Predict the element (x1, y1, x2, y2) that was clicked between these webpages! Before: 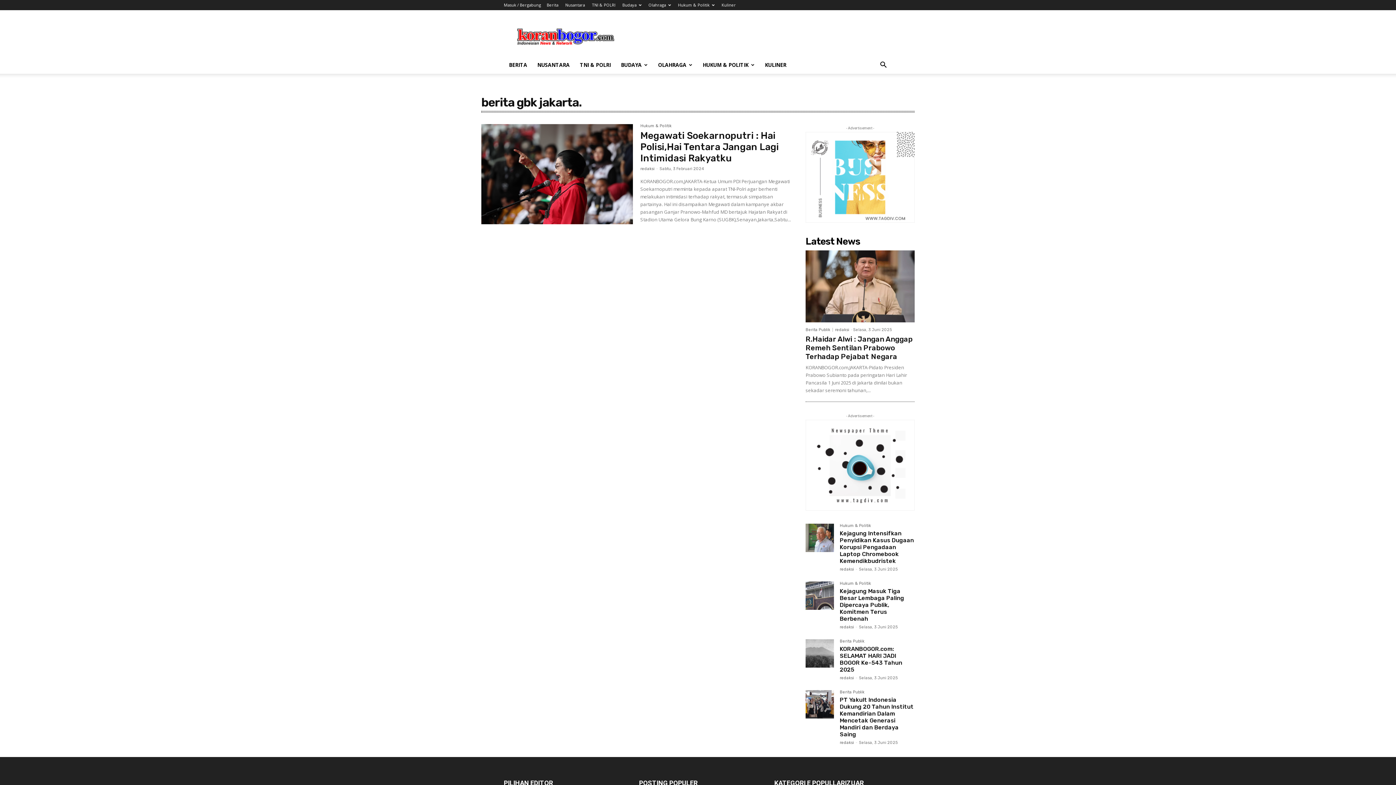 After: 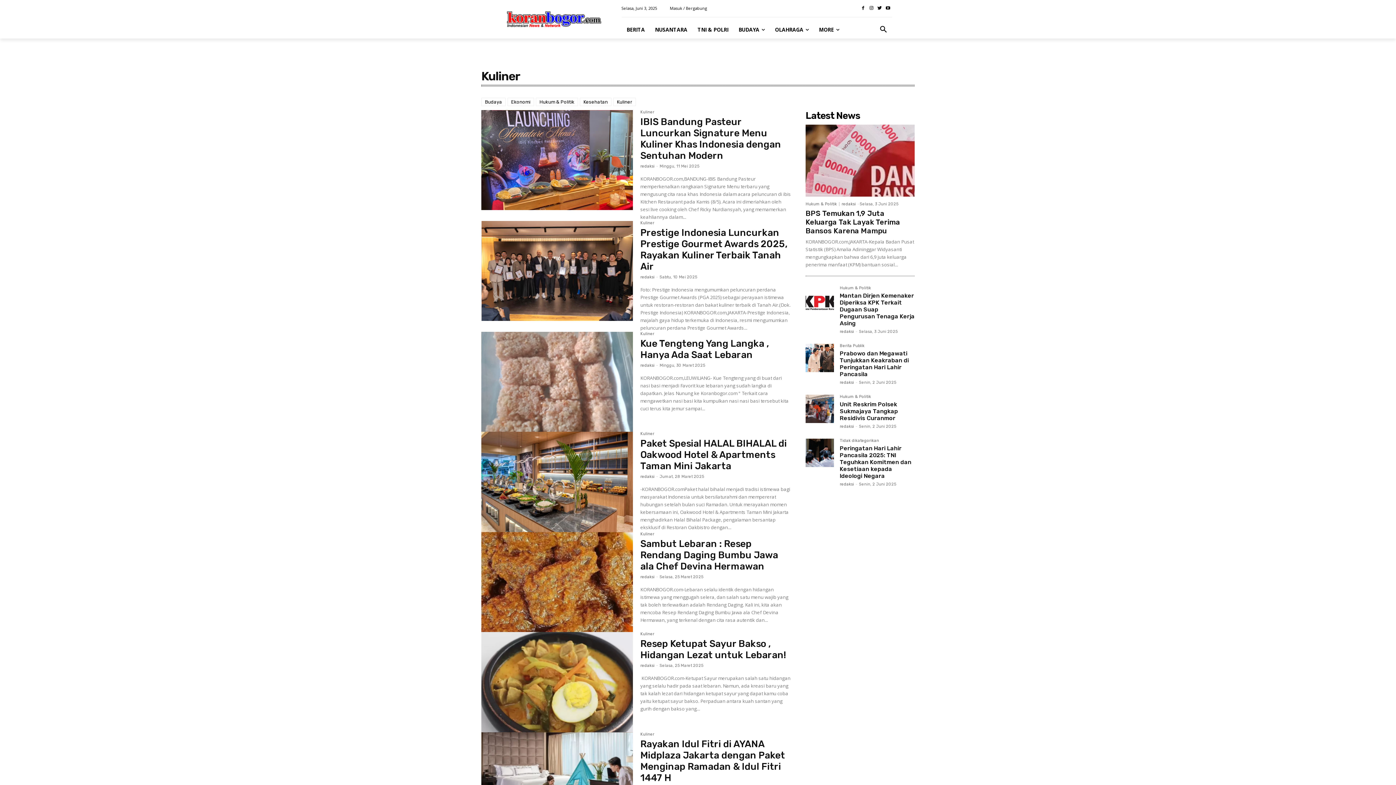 Action: bbox: (760, 56, 791, 73) label: KULINER